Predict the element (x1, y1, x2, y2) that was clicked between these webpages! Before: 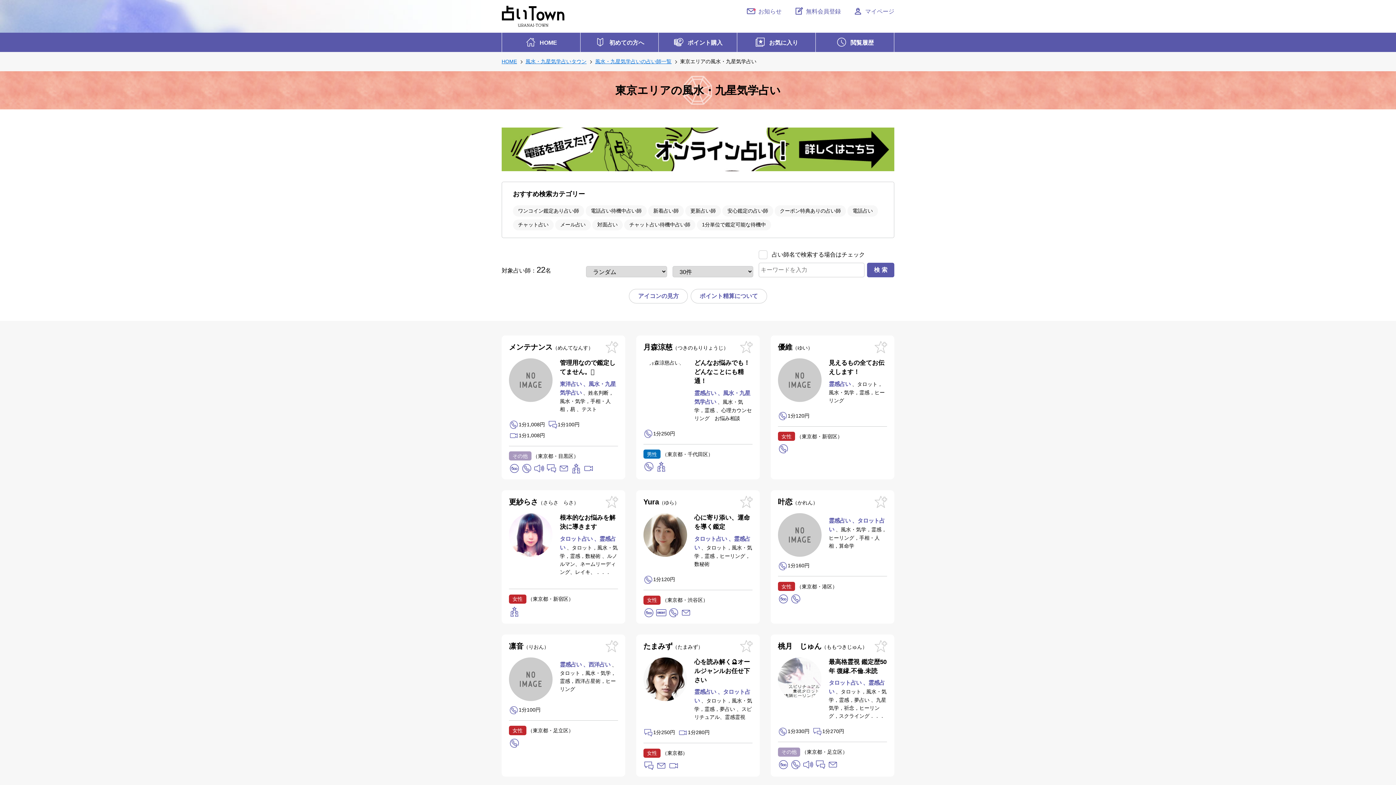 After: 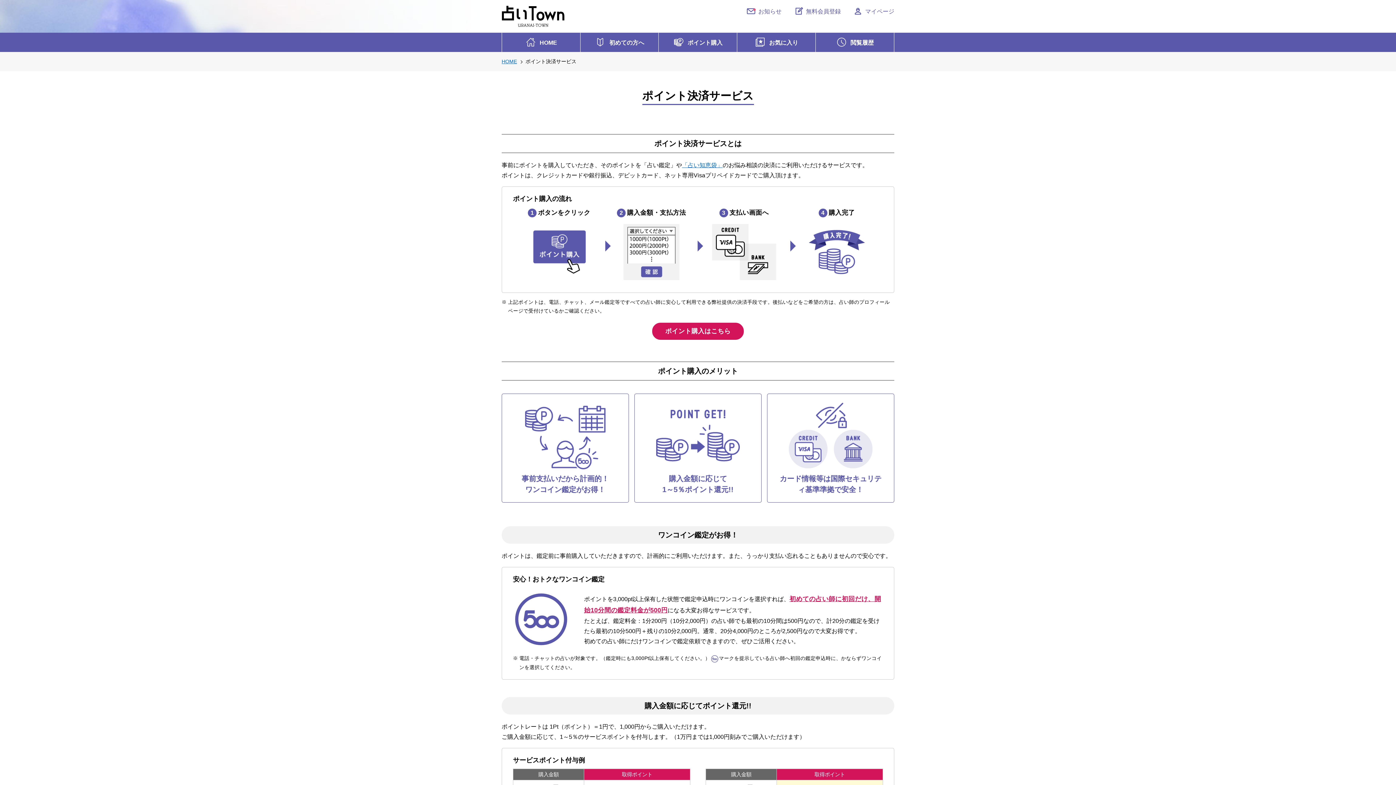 Action: bbox: (690, 289, 767, 303) label: ポイント精算について